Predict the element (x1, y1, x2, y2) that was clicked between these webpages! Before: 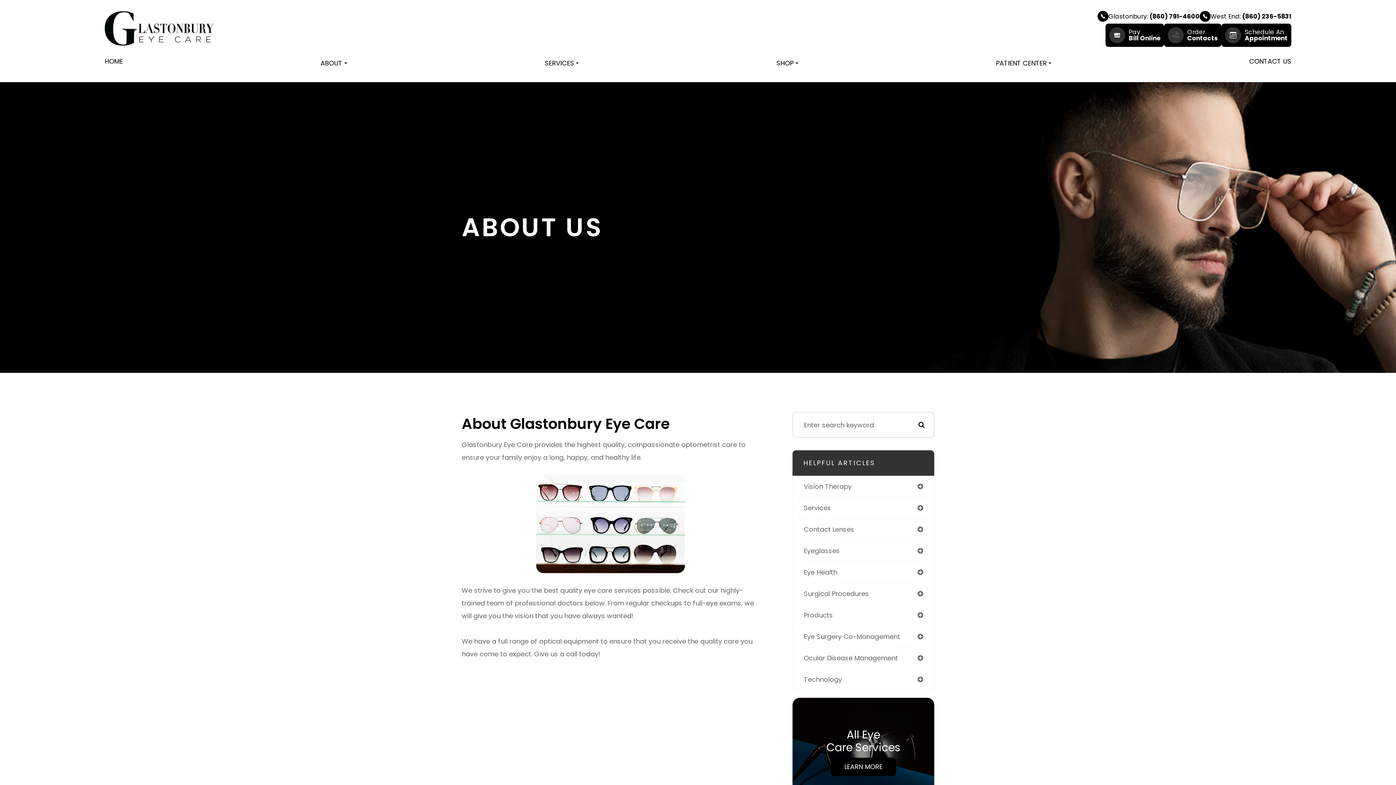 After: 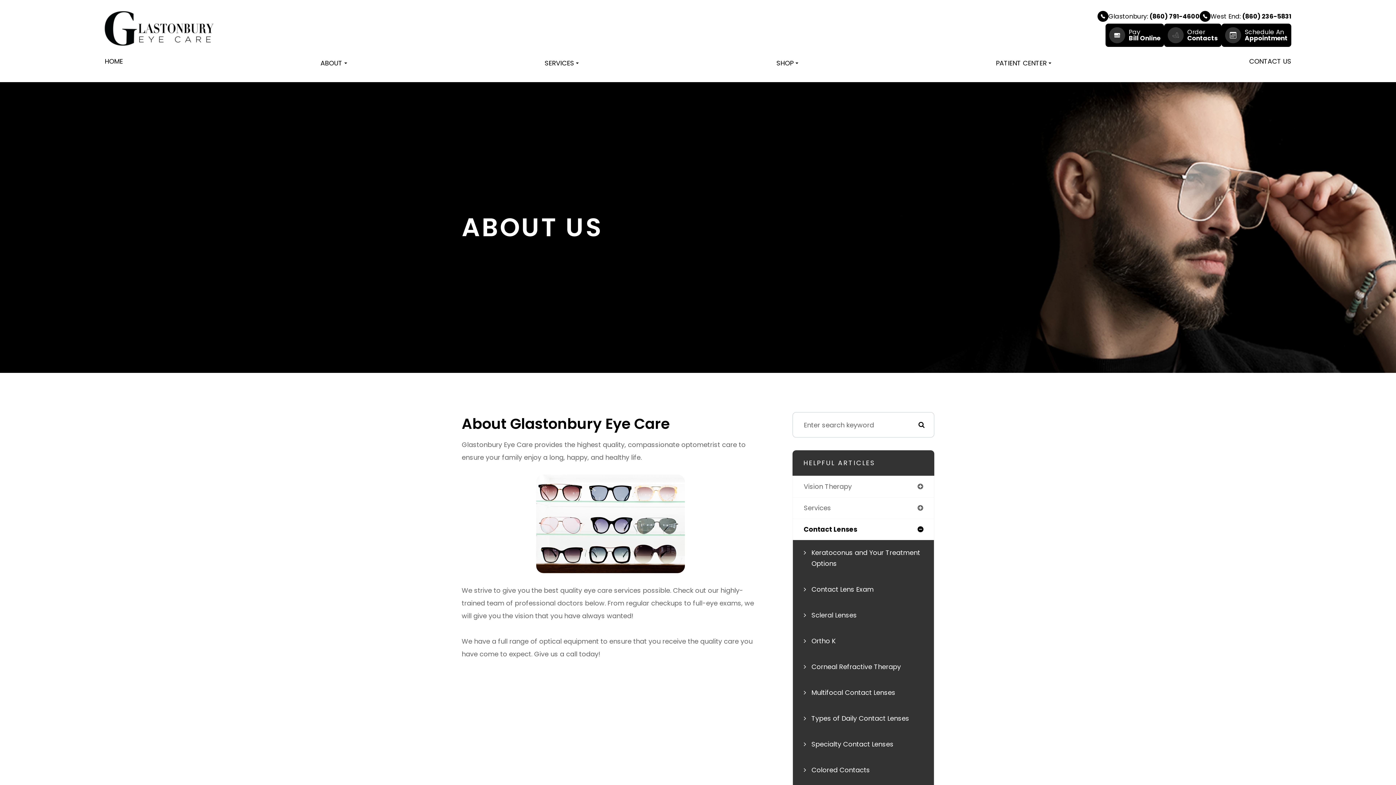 Action: label: Contact Lenses bbox: (793, 519, 934, 540)